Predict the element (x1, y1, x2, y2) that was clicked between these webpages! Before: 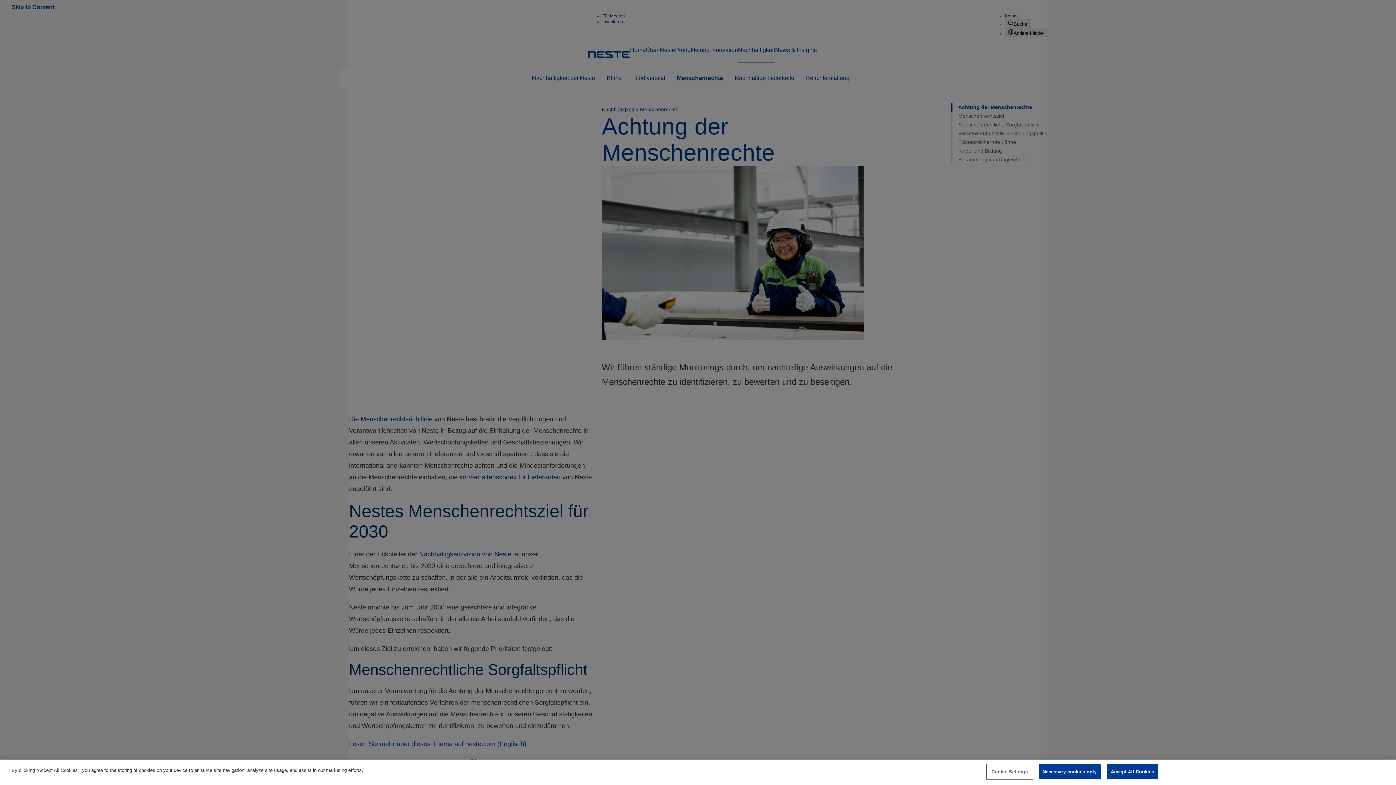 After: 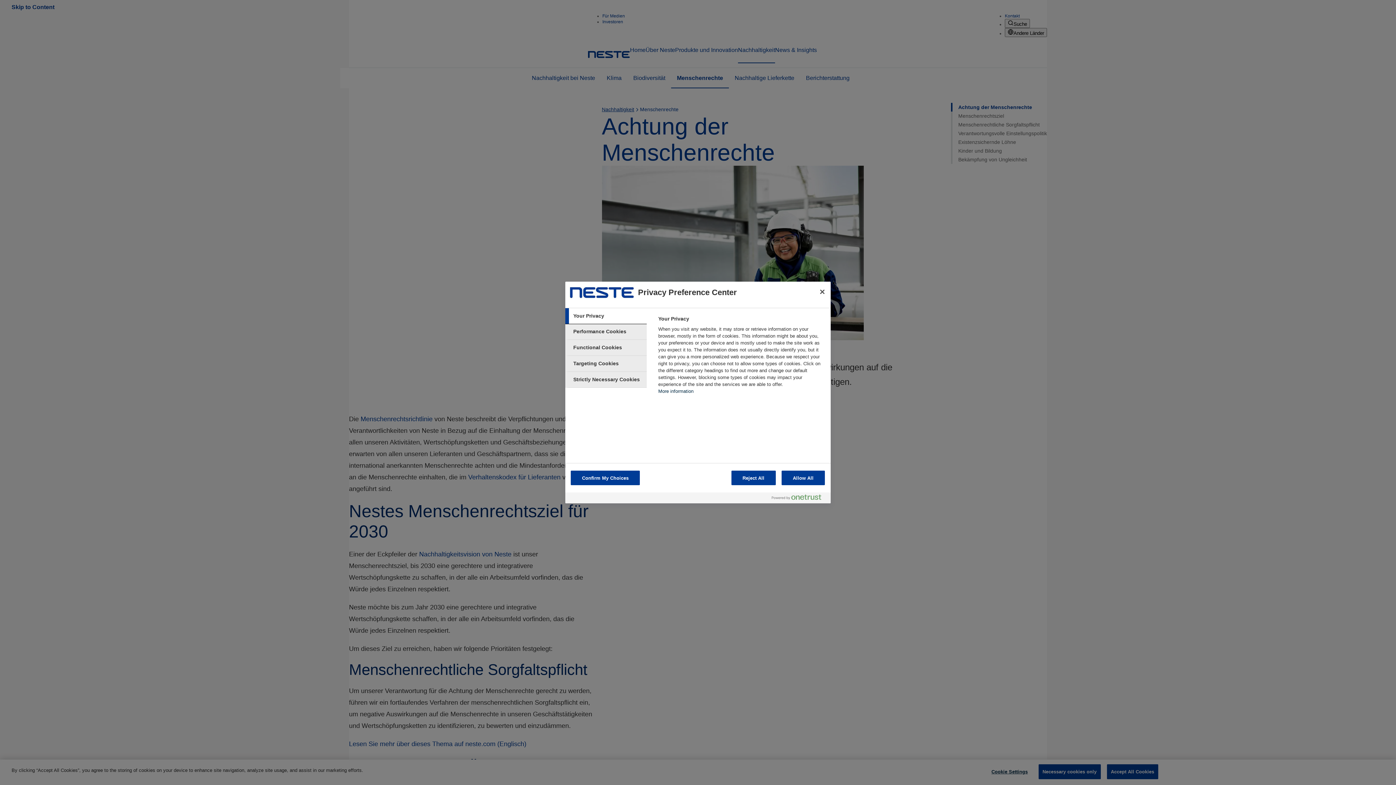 Action: bbox: (987, 765, 1032, 779) label: Cookie Settings